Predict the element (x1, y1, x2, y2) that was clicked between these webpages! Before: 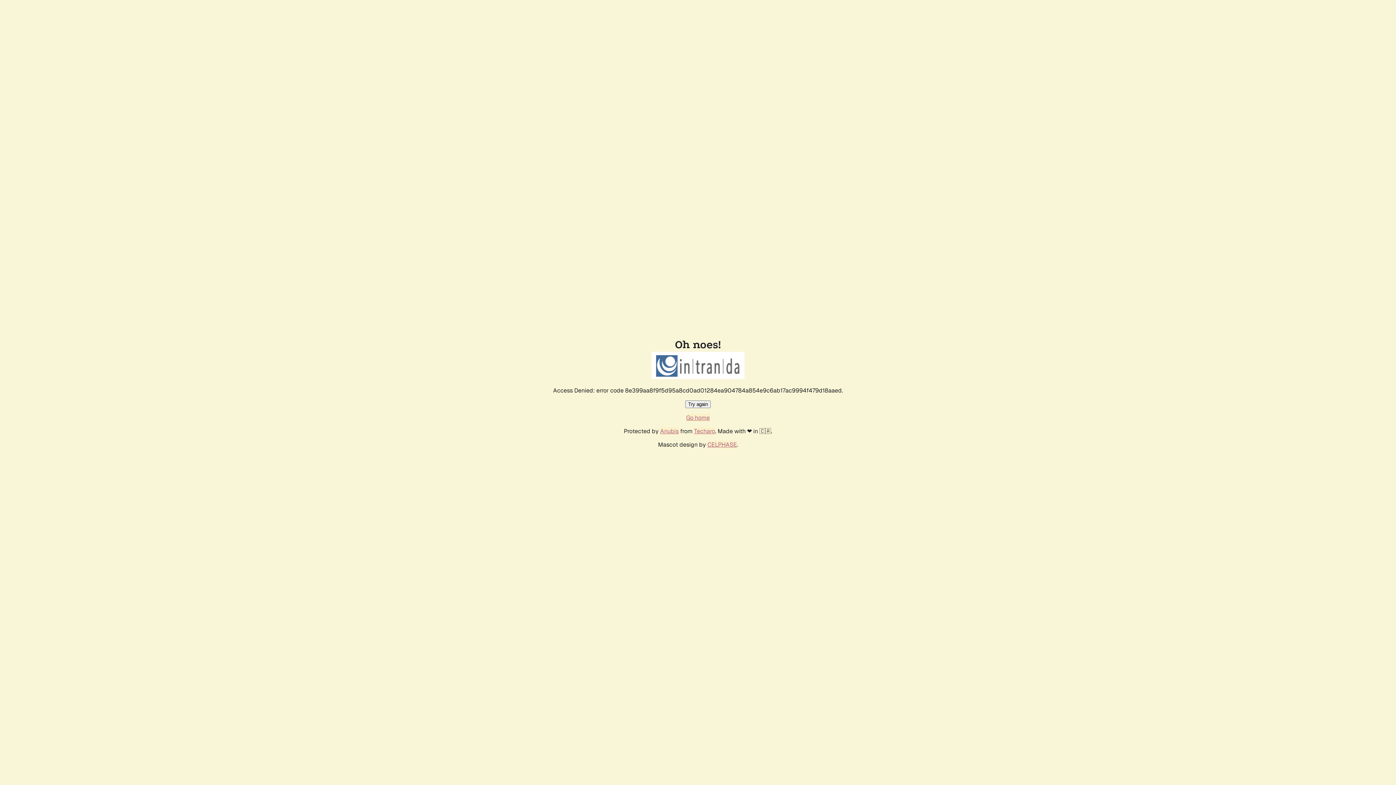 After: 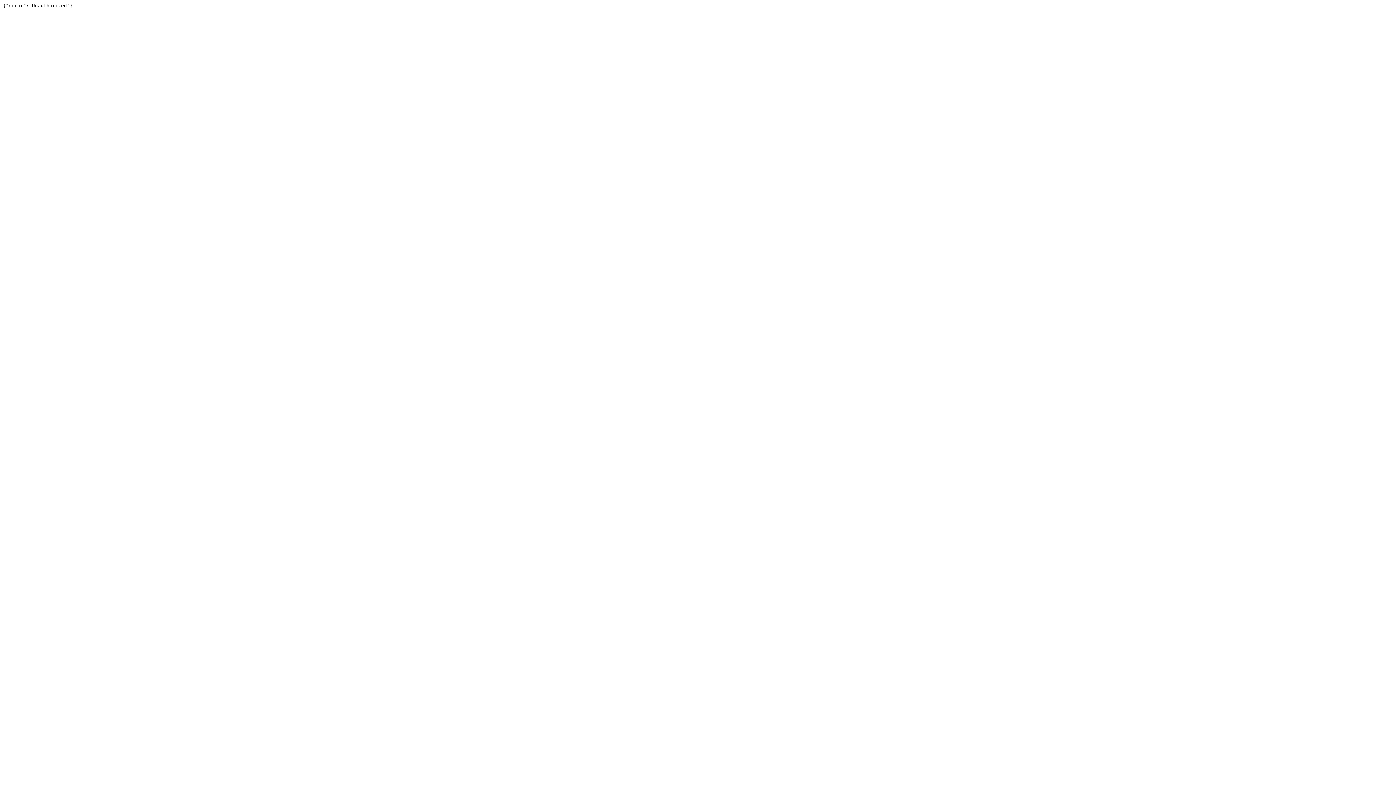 Action: bbox: (694, 427, 715, 435) label: Techaro